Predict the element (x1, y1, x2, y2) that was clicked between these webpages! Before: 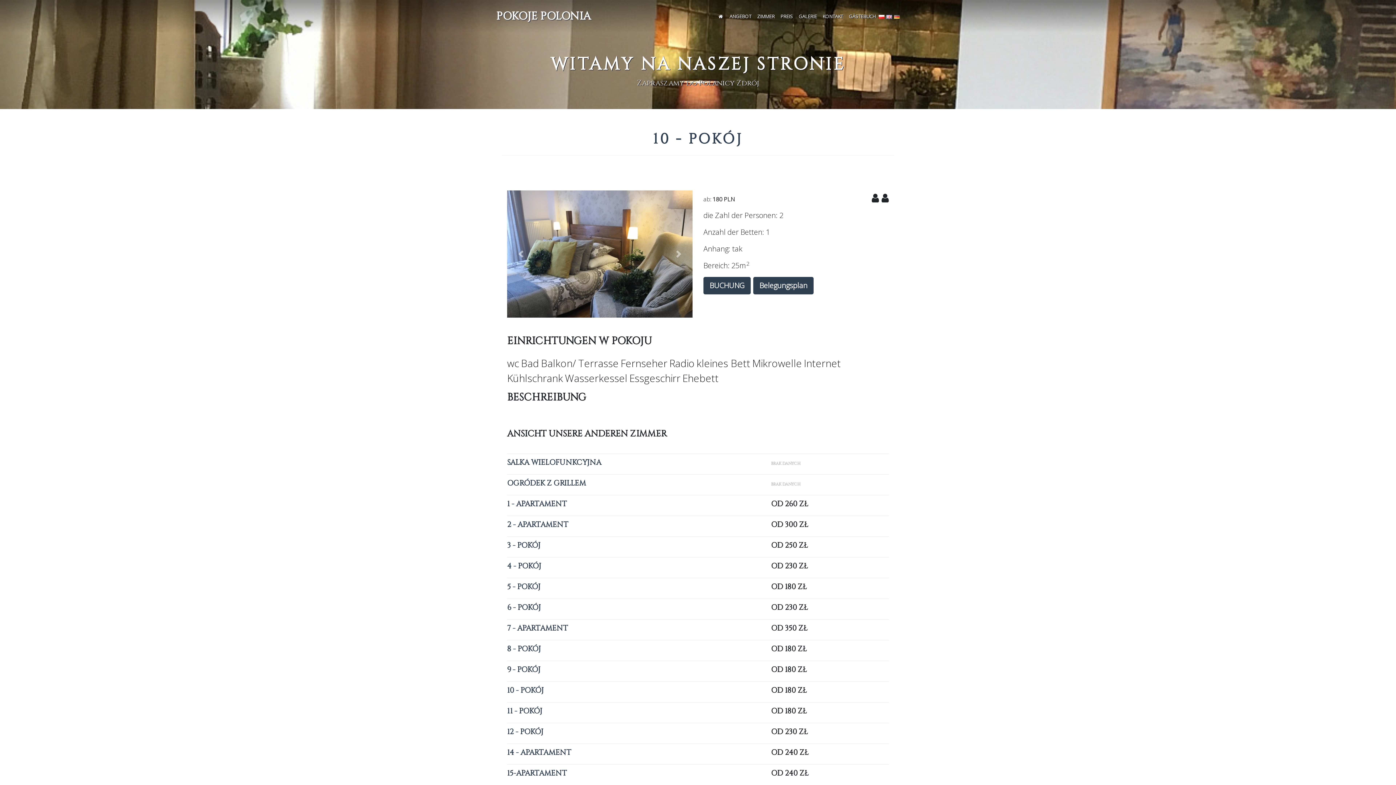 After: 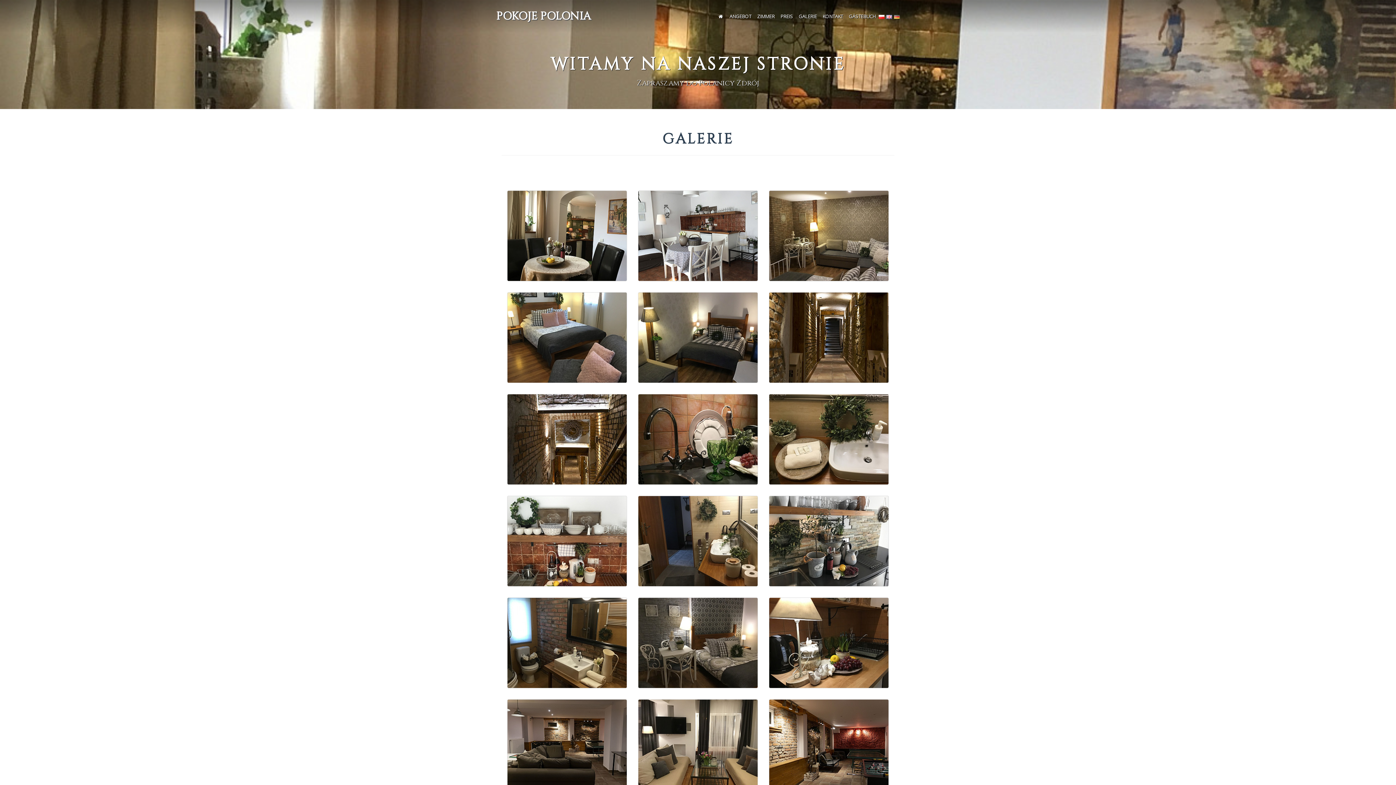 Action: bbox: (796, 10, 820, 22) label: GALERIE